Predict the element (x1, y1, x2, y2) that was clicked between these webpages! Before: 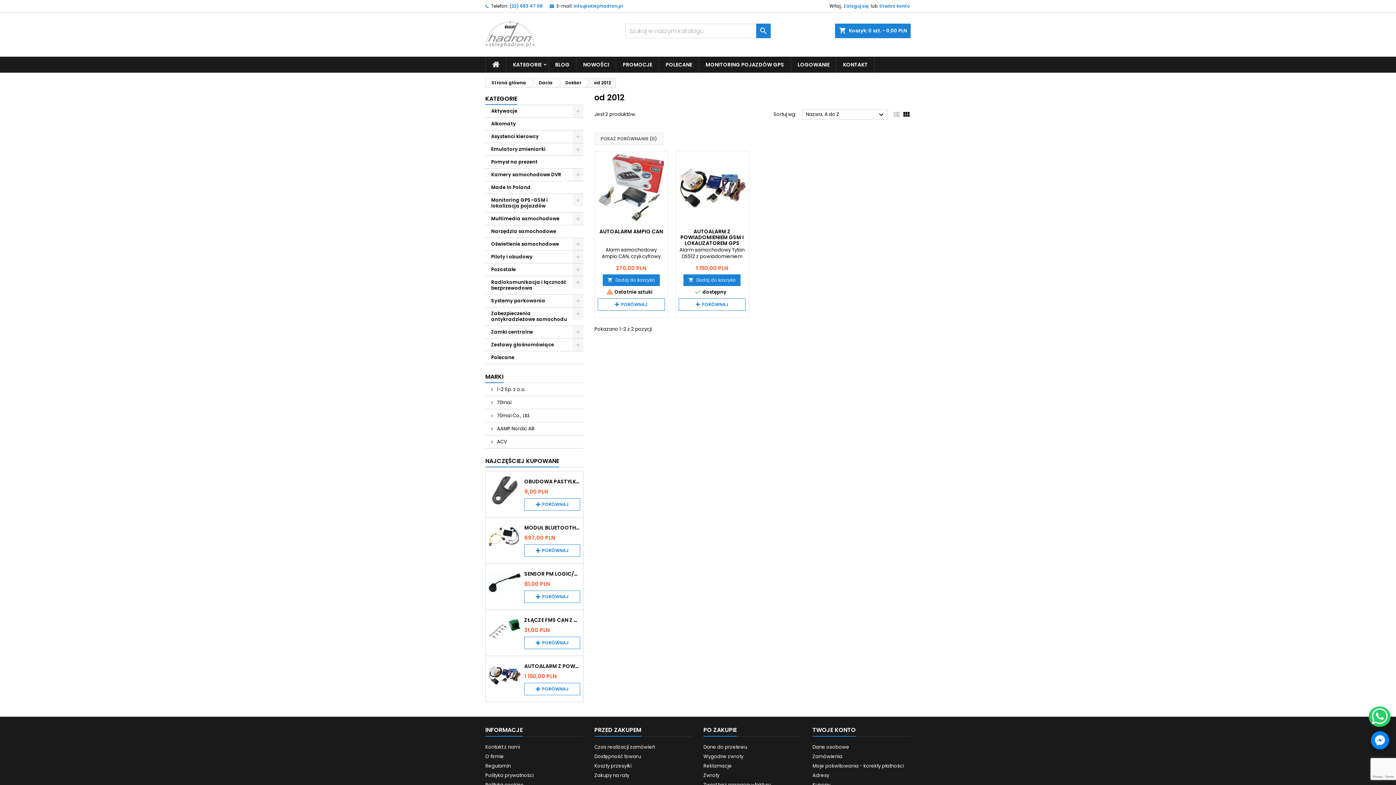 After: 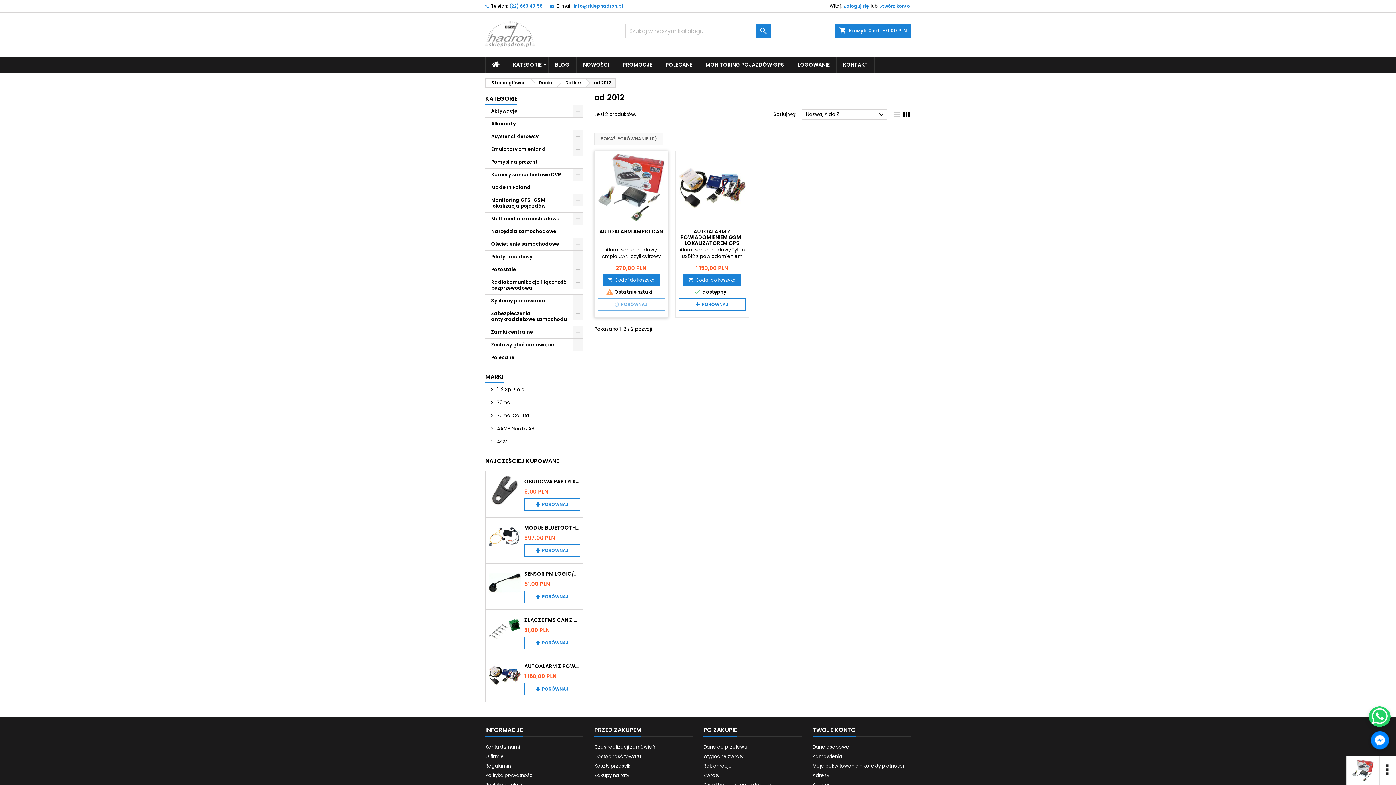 Action: label:  PORÓWNAJ bbox: (597, 298, 664, 310)